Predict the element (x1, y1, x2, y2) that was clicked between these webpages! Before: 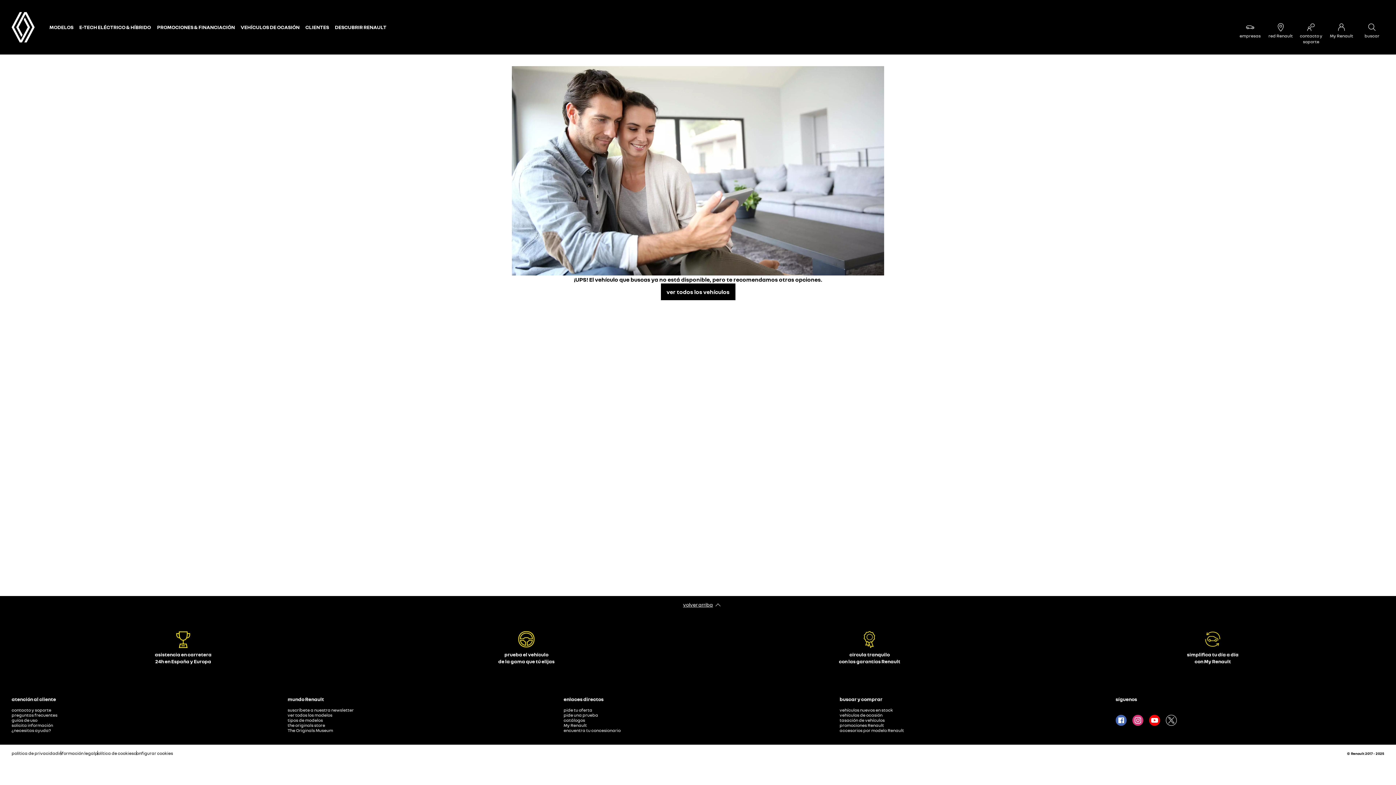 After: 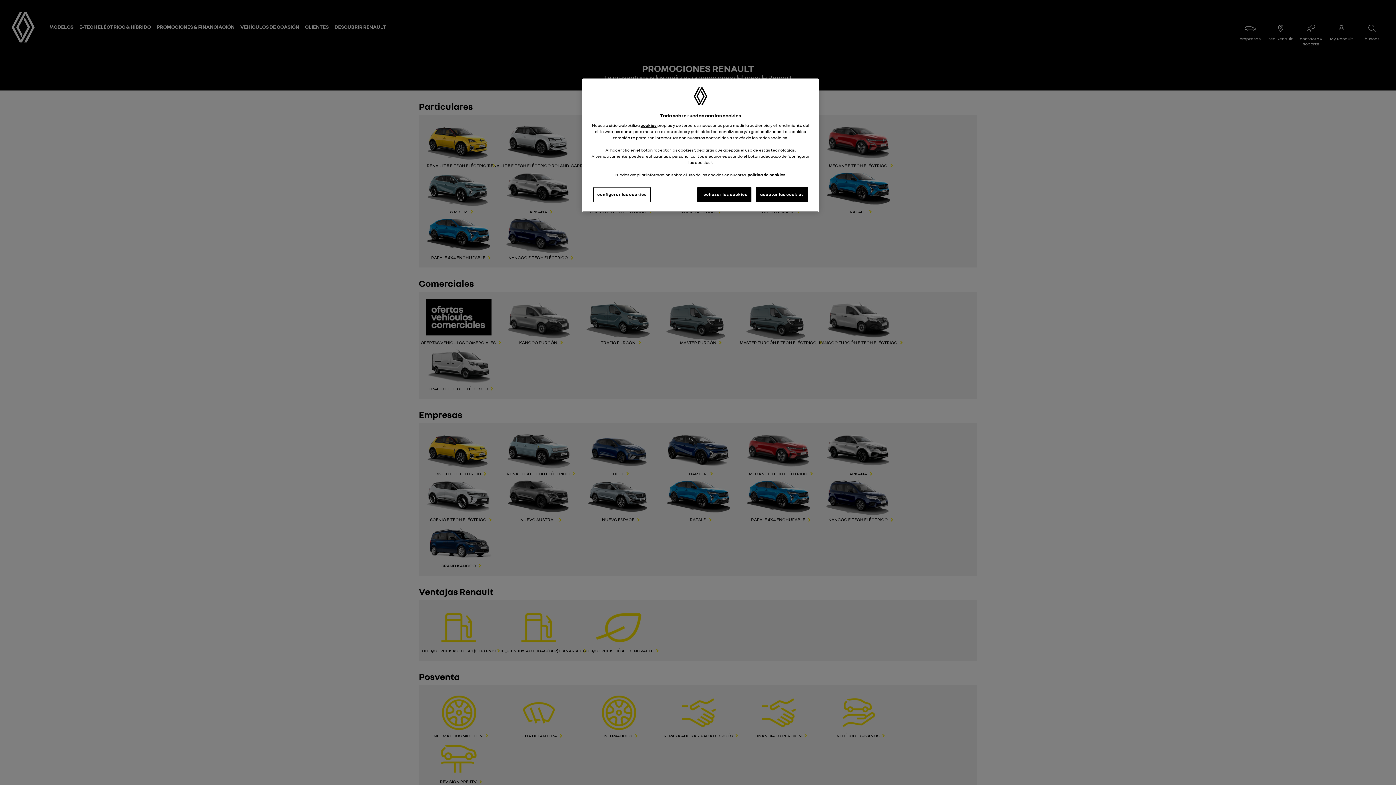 Action: bbox: (839, 722, 884, 728) label: promociones Renault